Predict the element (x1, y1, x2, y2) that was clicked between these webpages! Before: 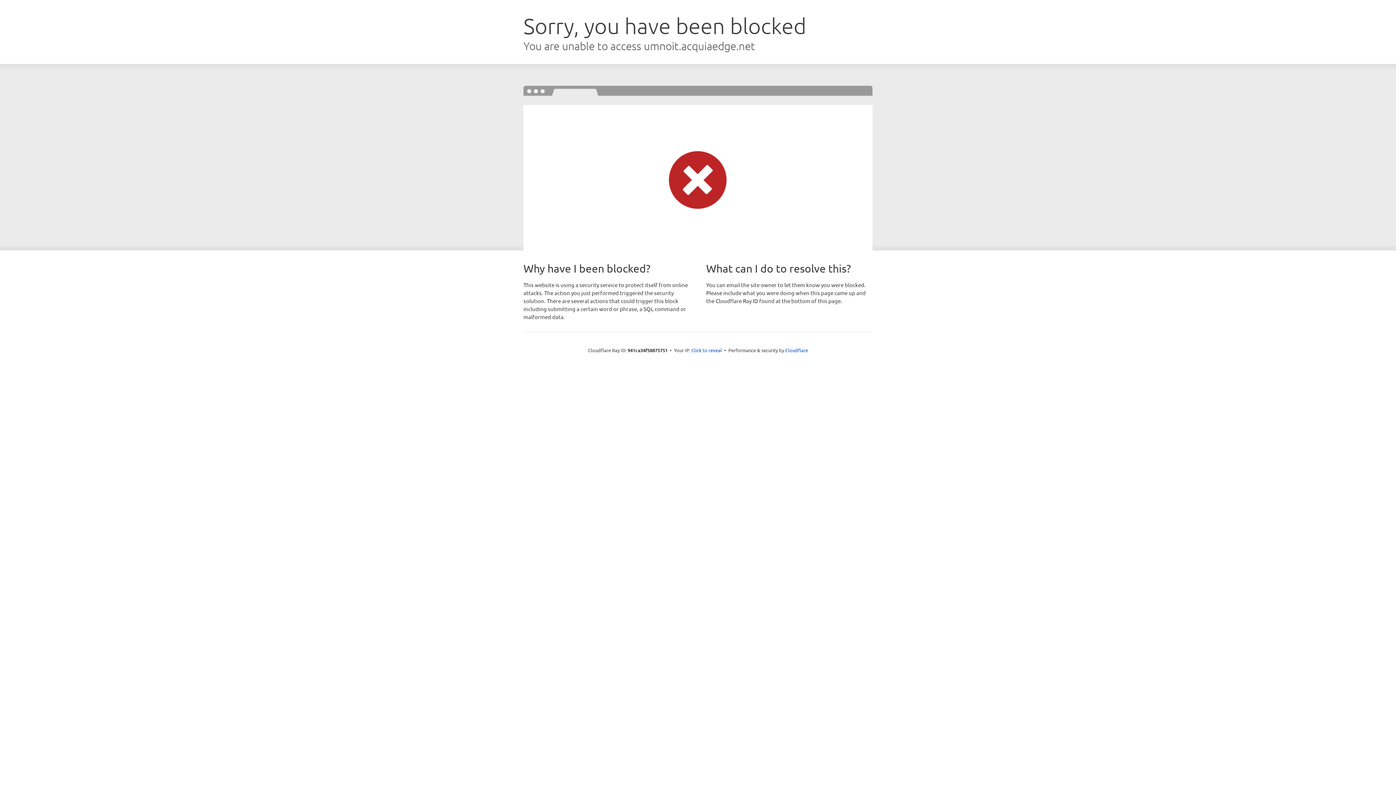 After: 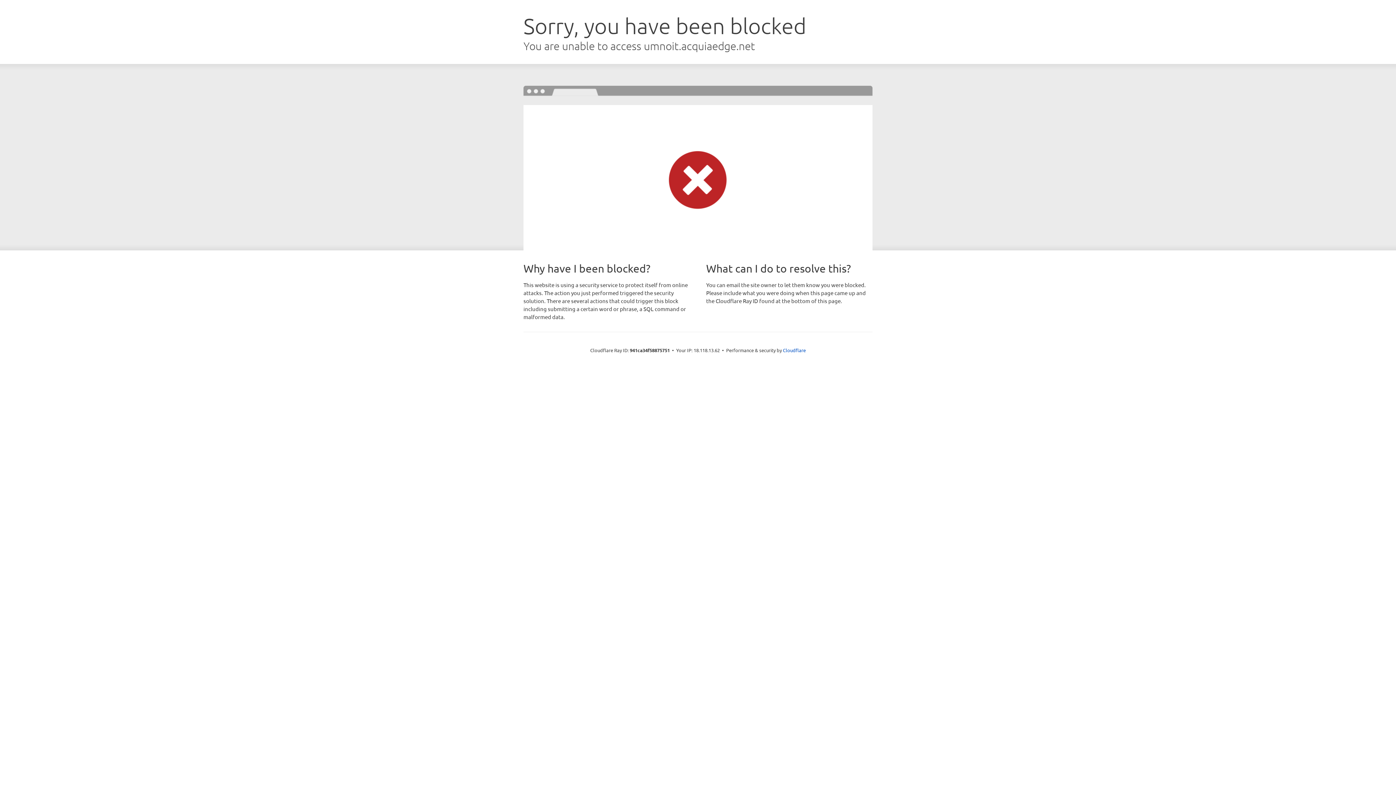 Action: bbox: (691, 346, 722, 353) label: Click to reveal